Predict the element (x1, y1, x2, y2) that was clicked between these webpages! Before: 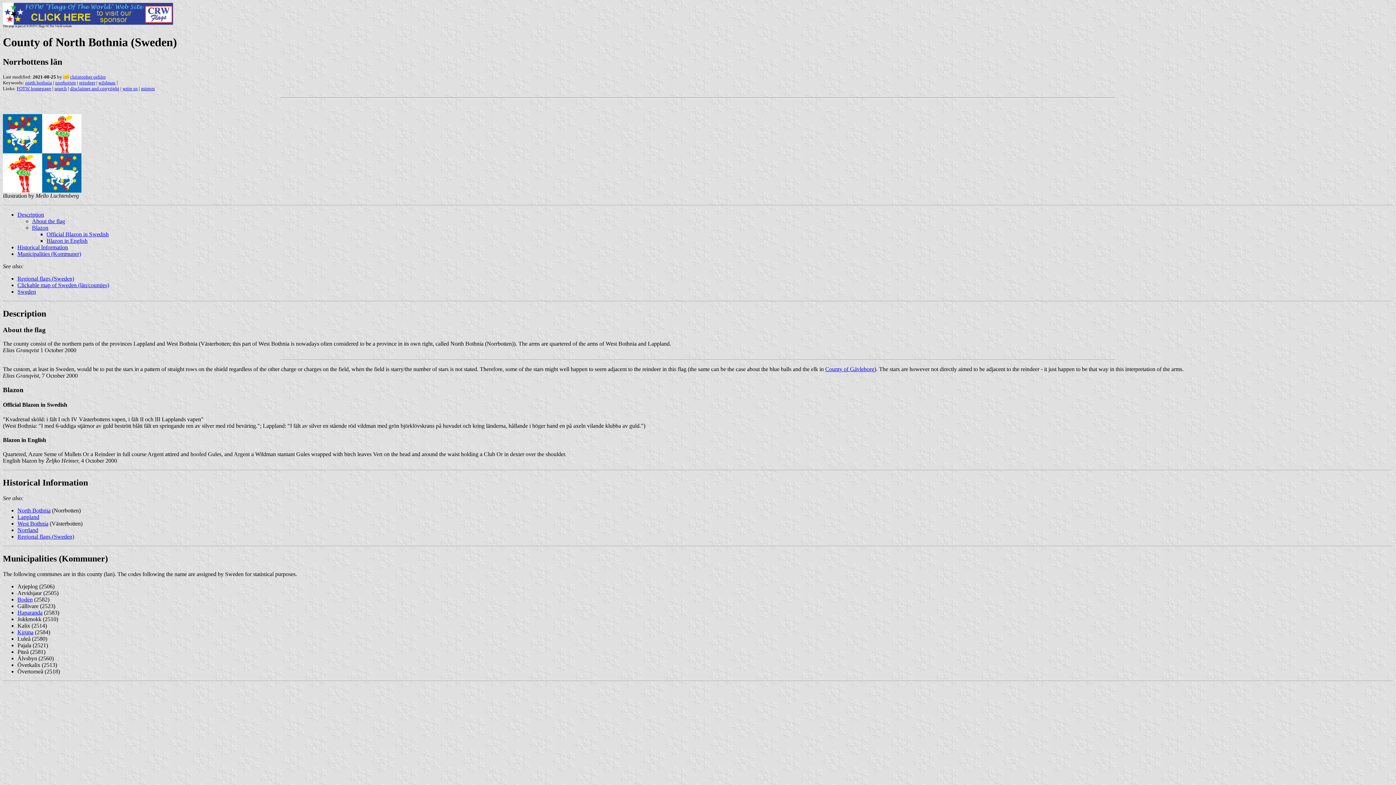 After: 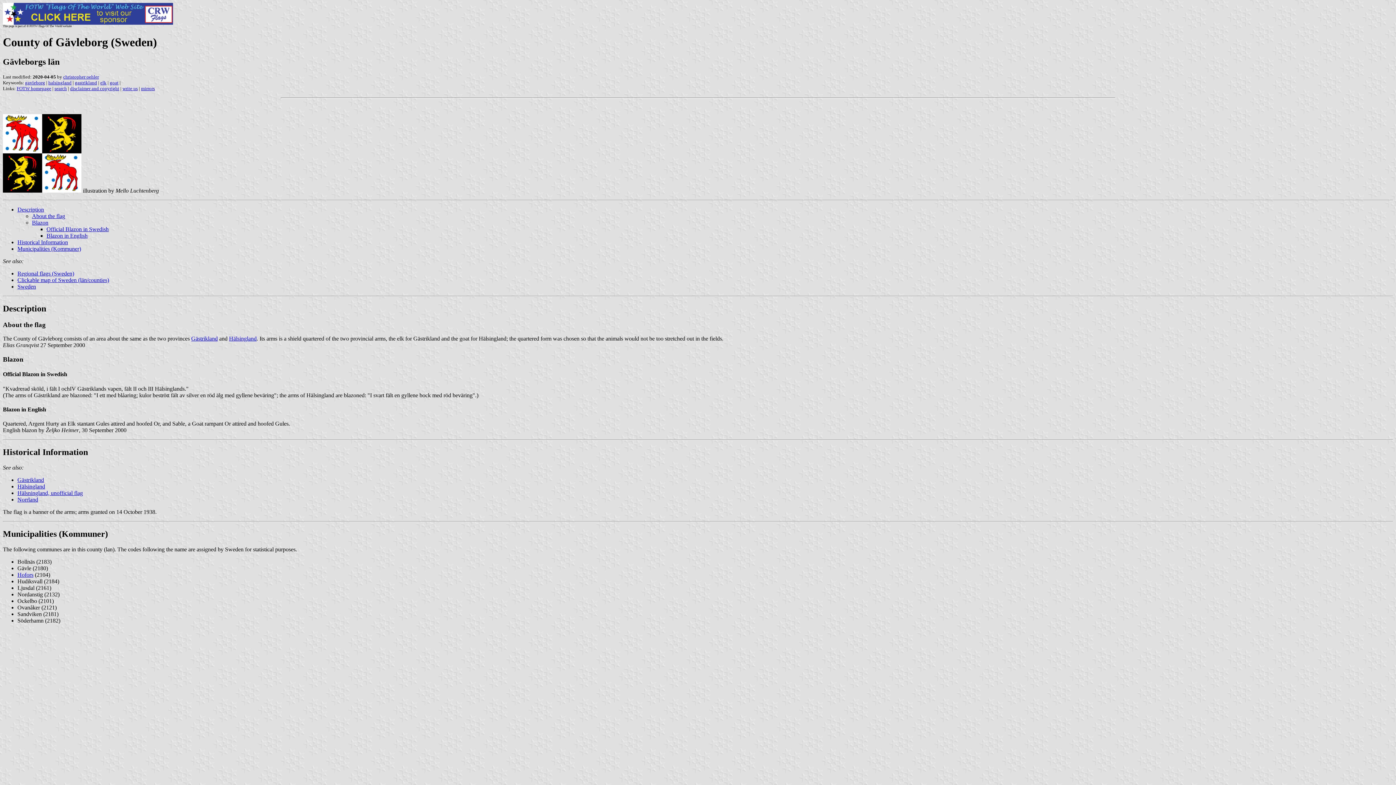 Action: bbox: (825, 366, 874, 372) label: County of Gävleborg